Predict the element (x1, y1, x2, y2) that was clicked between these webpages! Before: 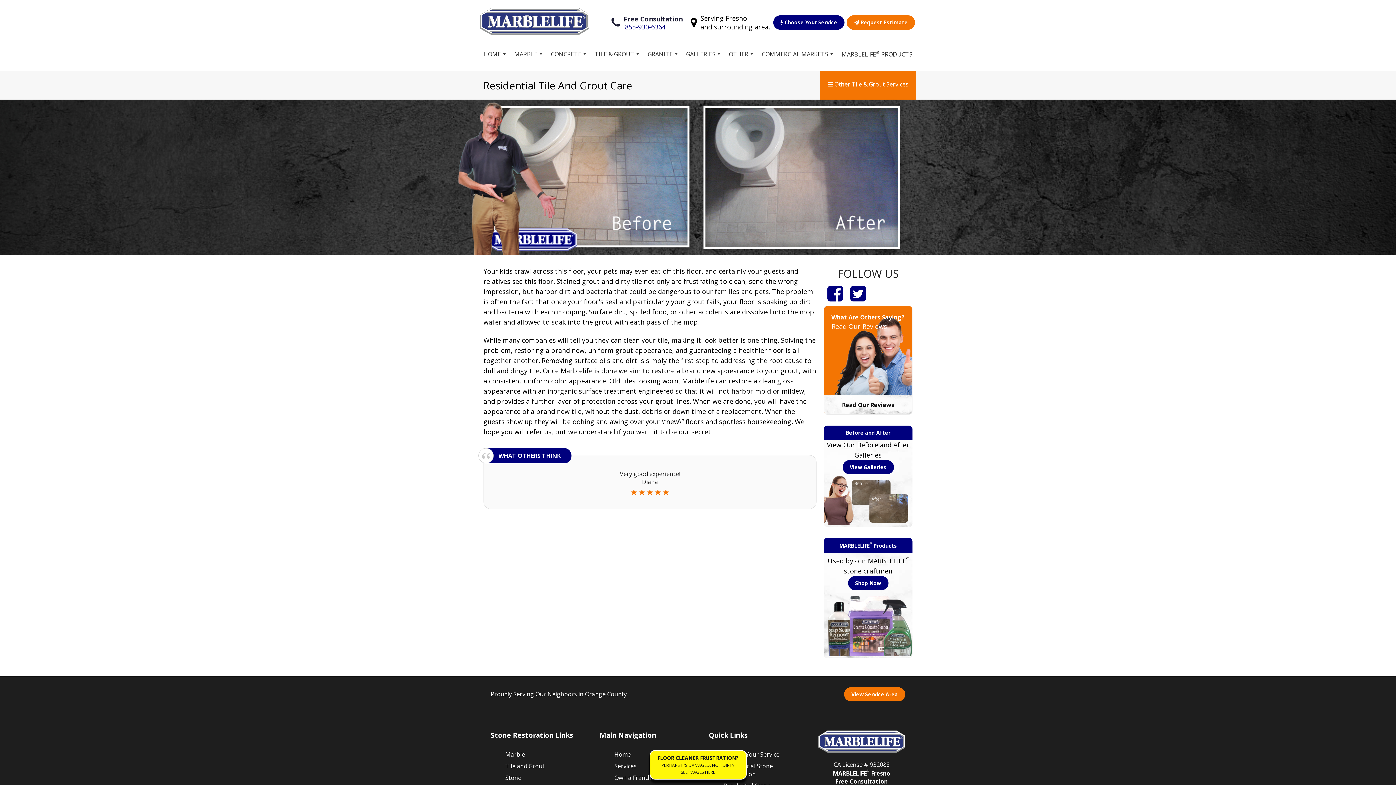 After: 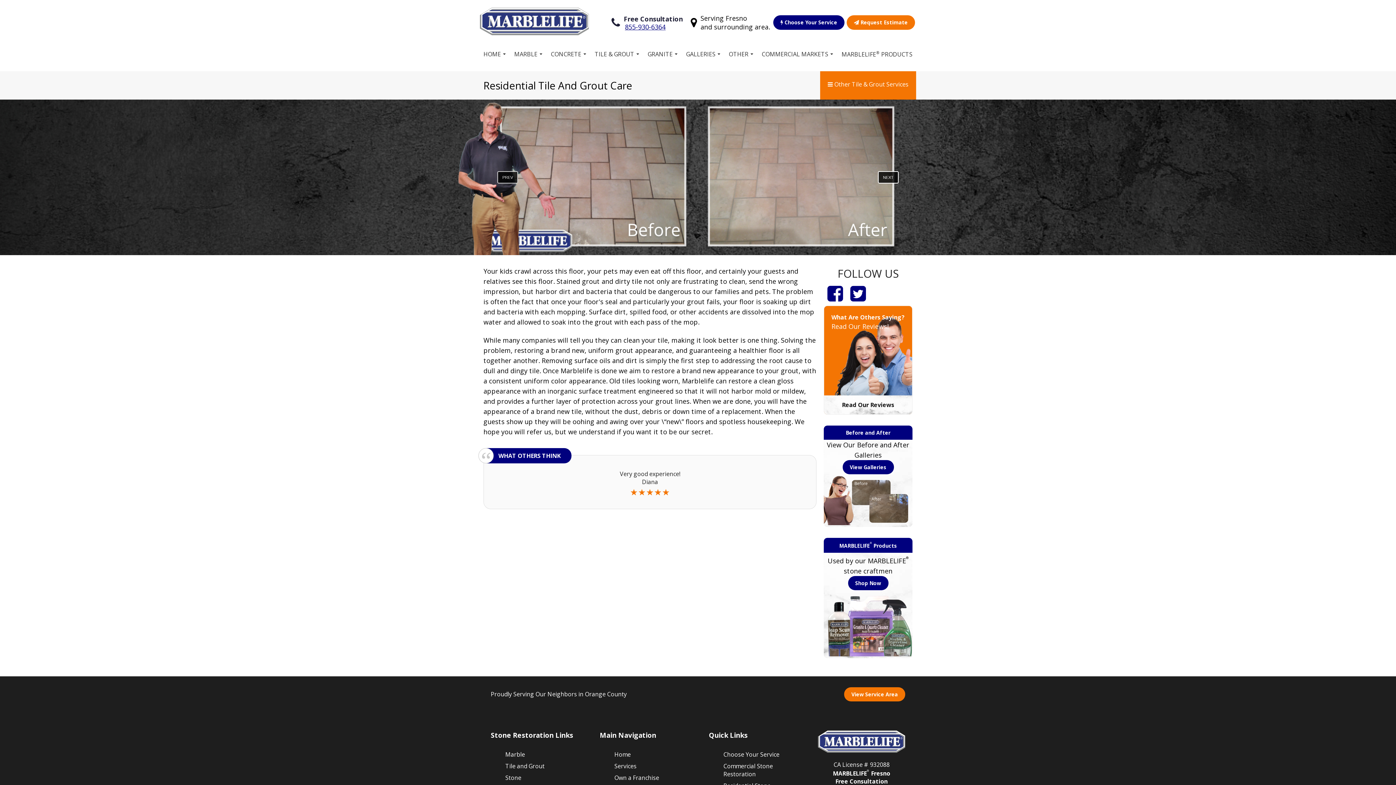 Action: bbox: (878, 171, 898, 183) label: NEXT